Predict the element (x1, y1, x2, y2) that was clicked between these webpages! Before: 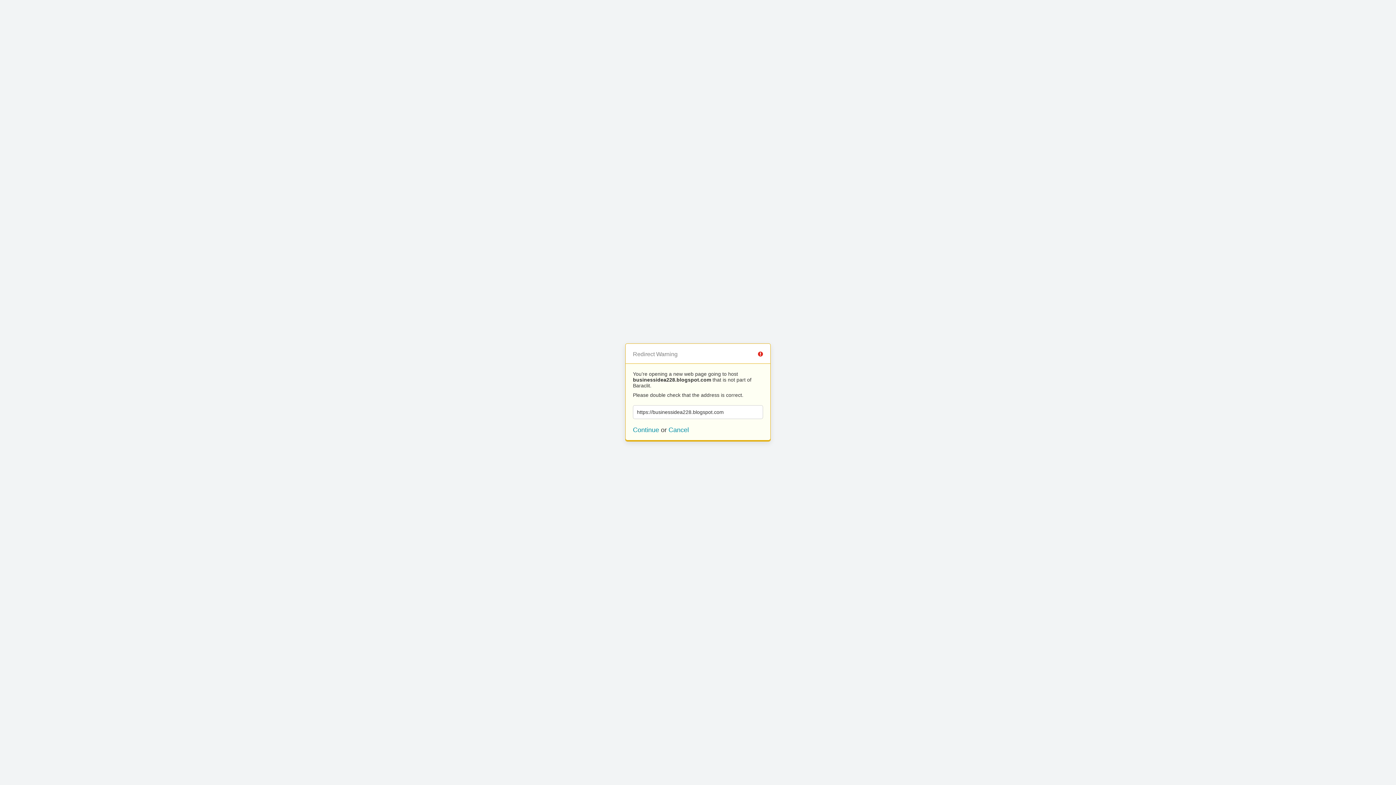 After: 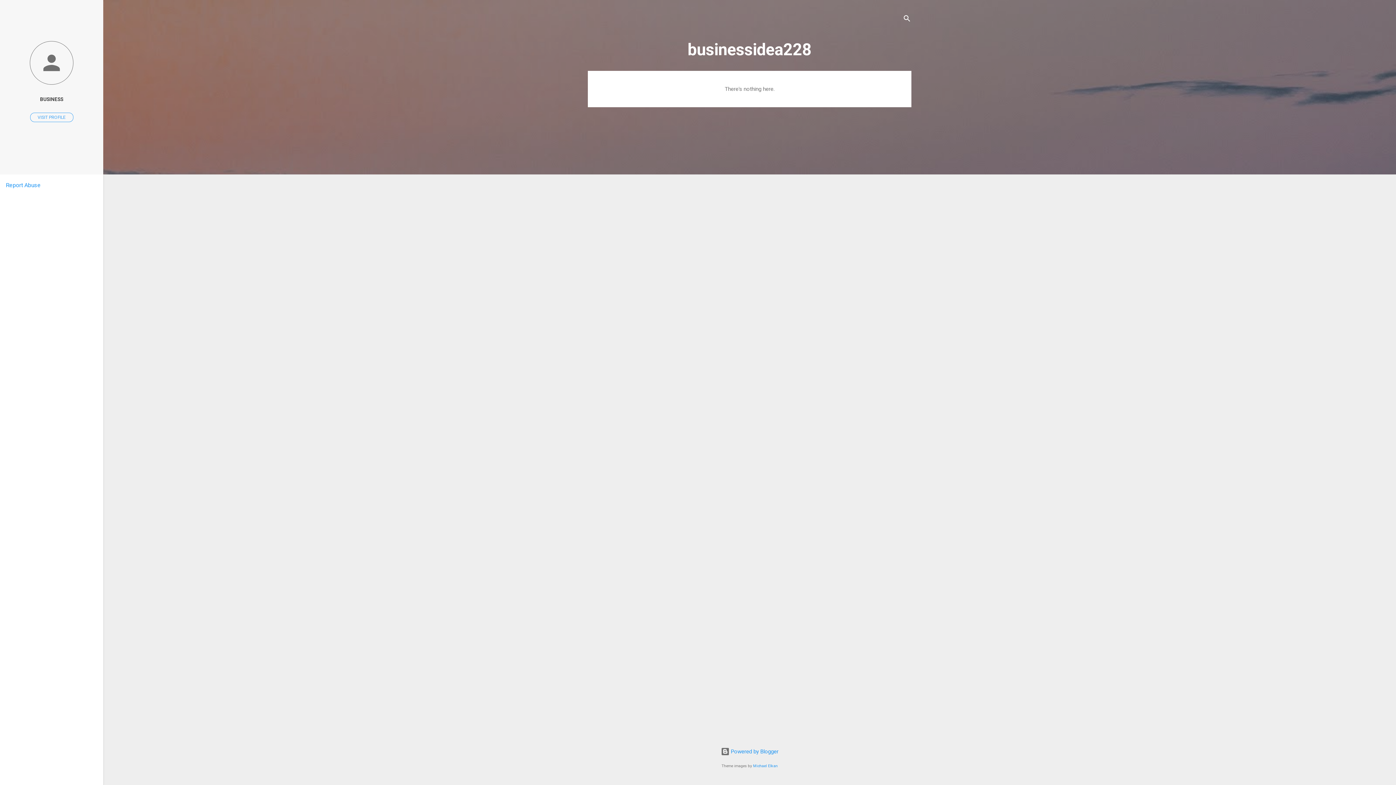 Action: bbox: (633, 426, 659, 433) label: Continue